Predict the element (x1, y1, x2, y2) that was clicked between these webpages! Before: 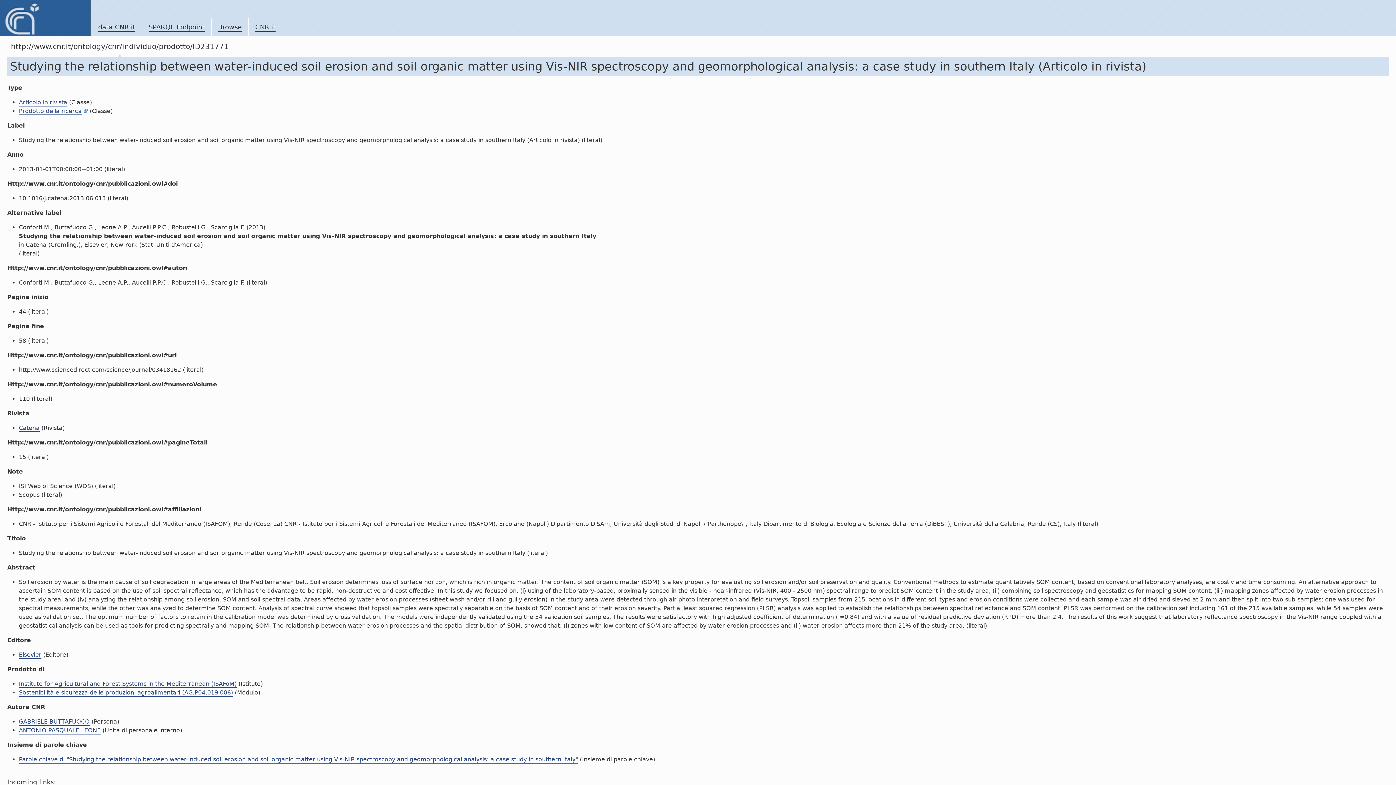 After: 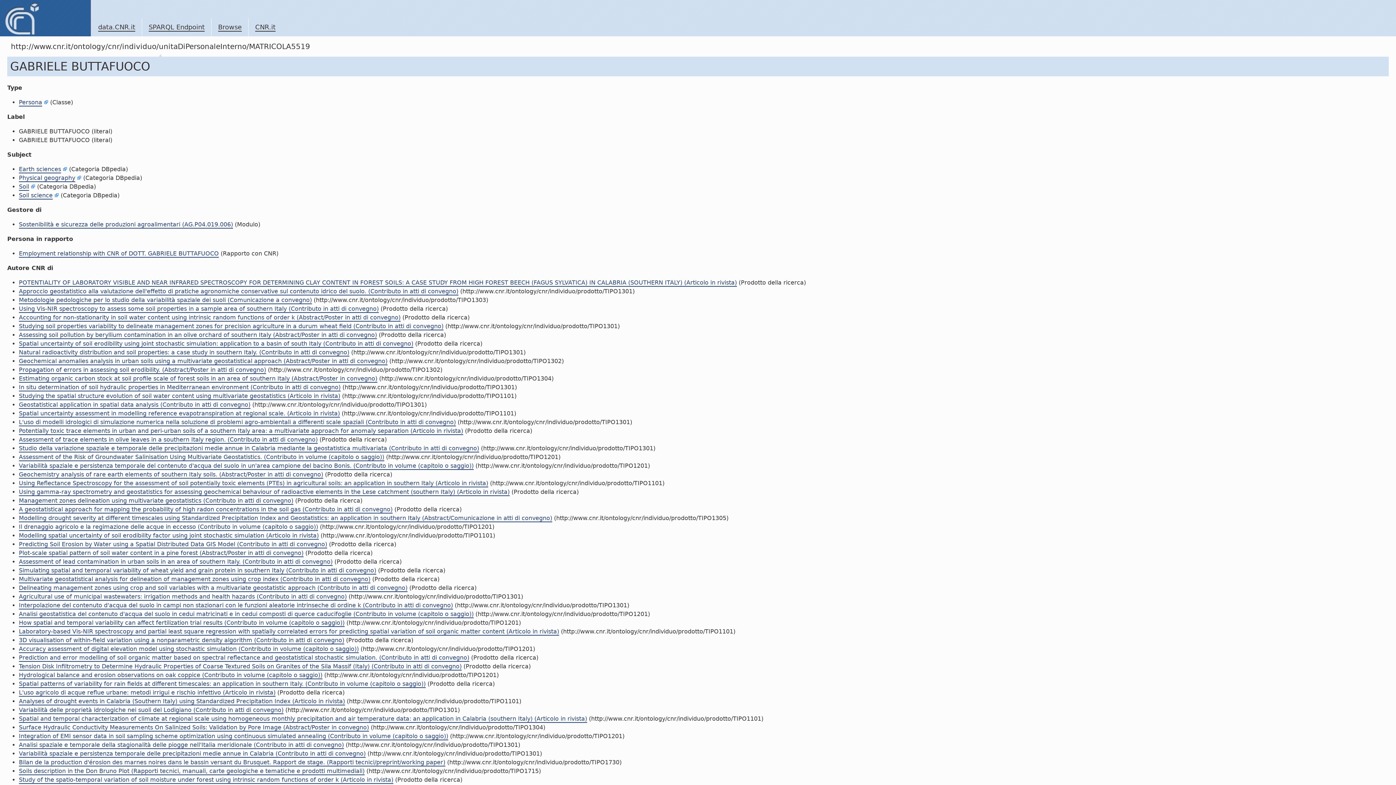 Action: bbox: (18, 718, 89, 726) label: GABRIELE BUTTAFUOCO